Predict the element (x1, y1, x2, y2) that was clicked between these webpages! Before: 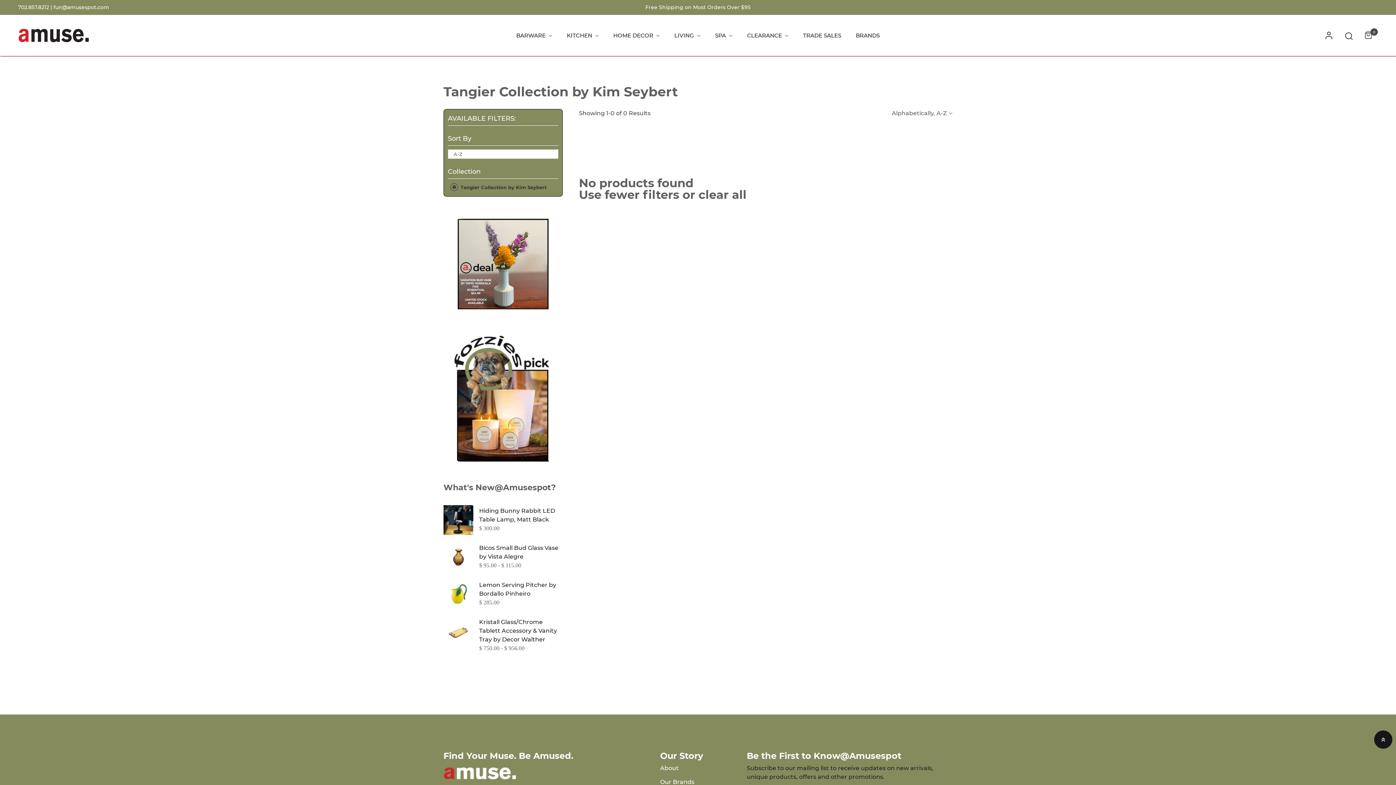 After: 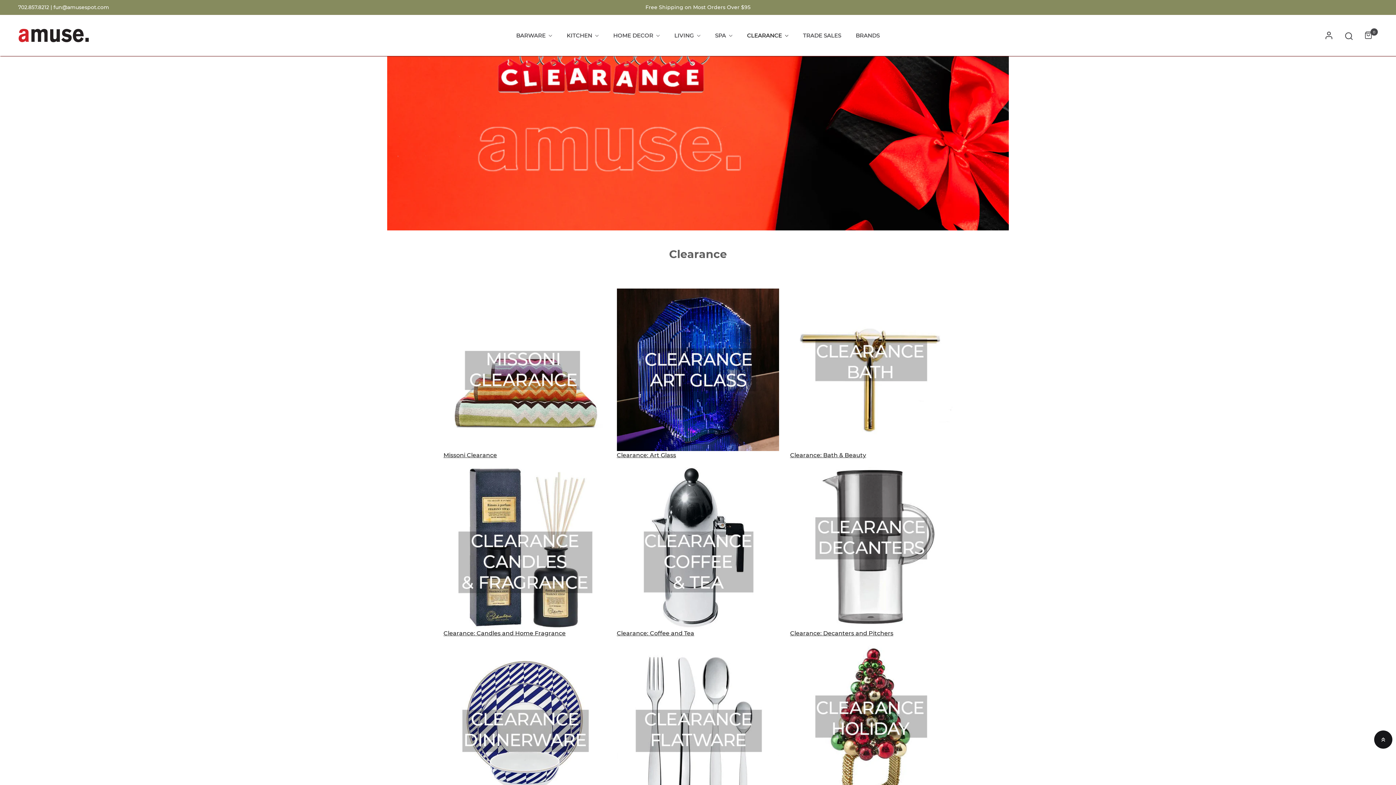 Action: label: CLEARANCE  bbox: (747, 28, 788, 42)